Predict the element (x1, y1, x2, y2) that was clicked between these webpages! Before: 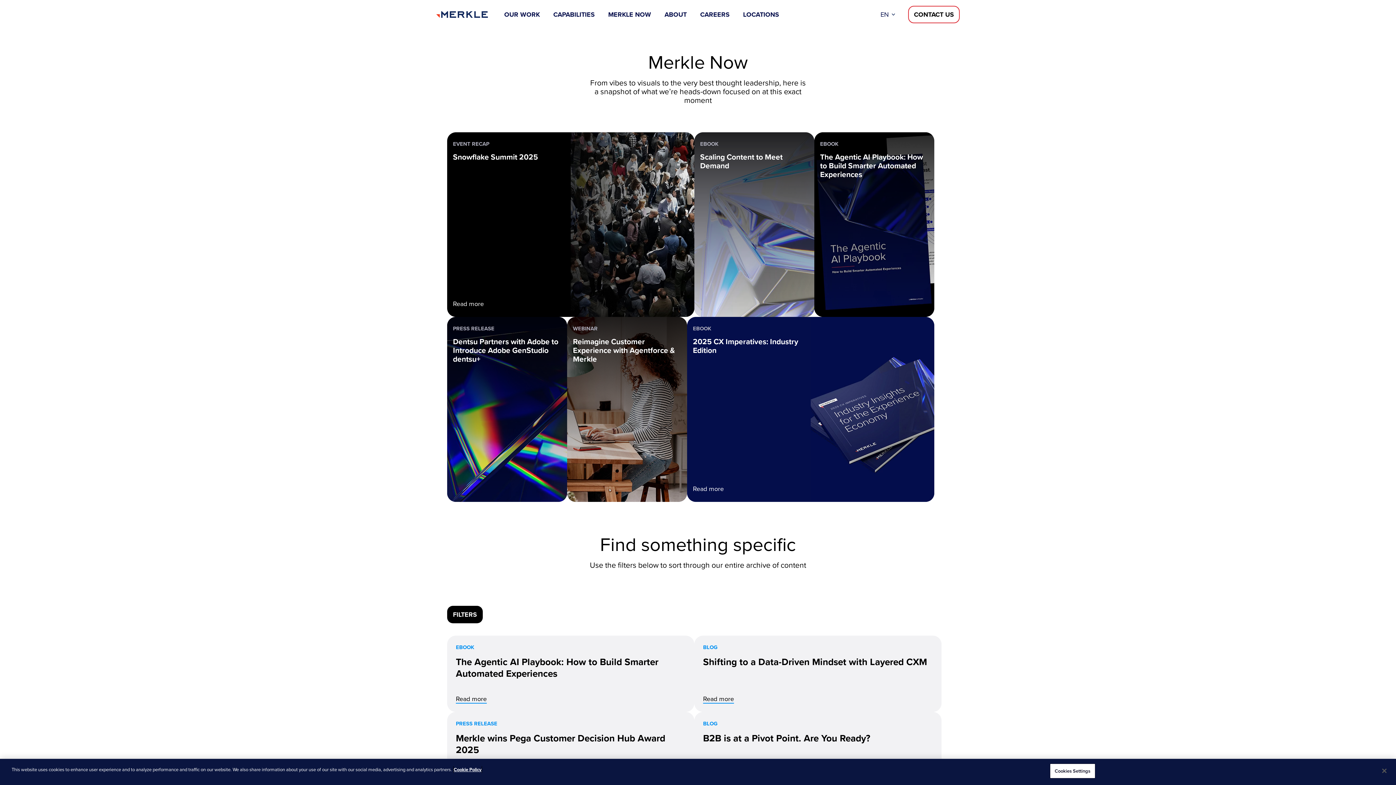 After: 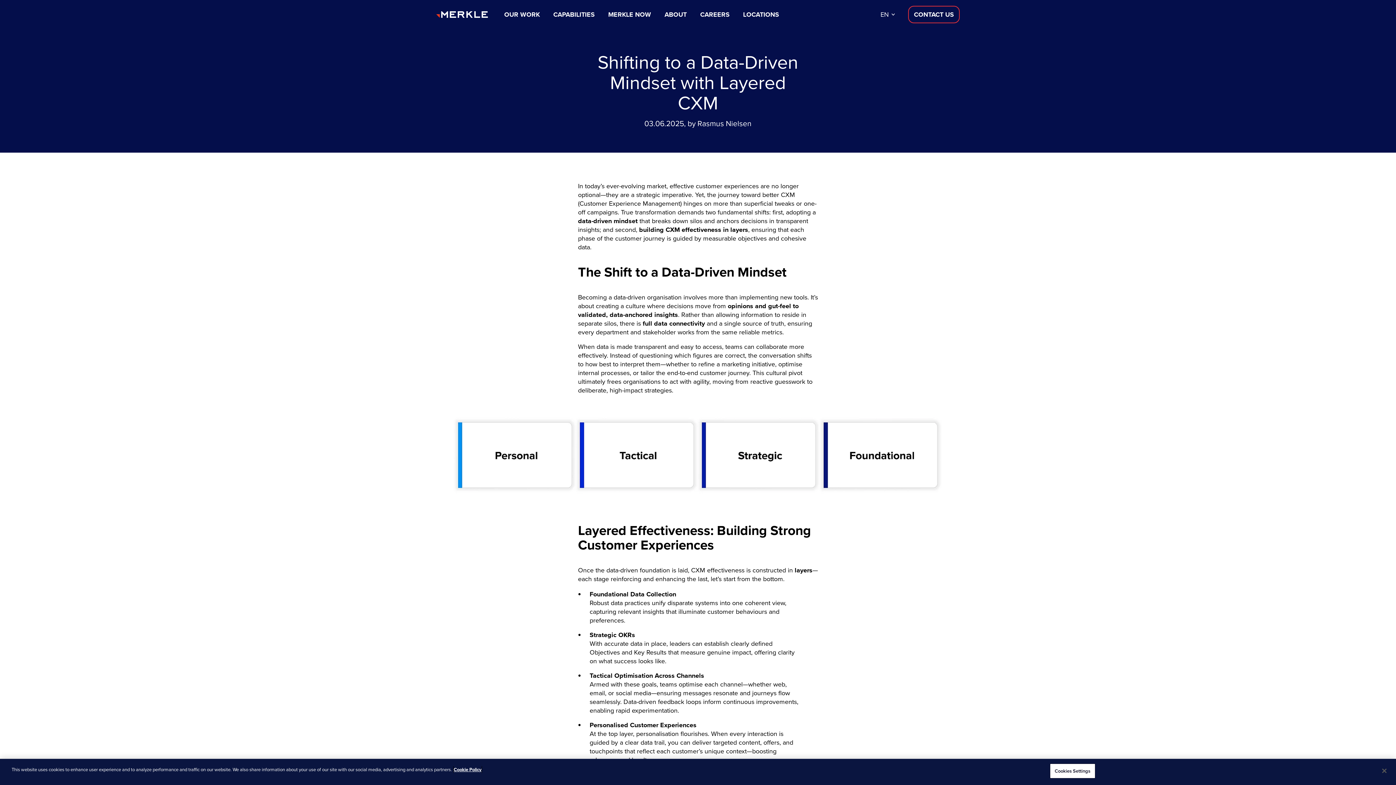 Action: label: Read more bbox: (694, 635, 941, 712)